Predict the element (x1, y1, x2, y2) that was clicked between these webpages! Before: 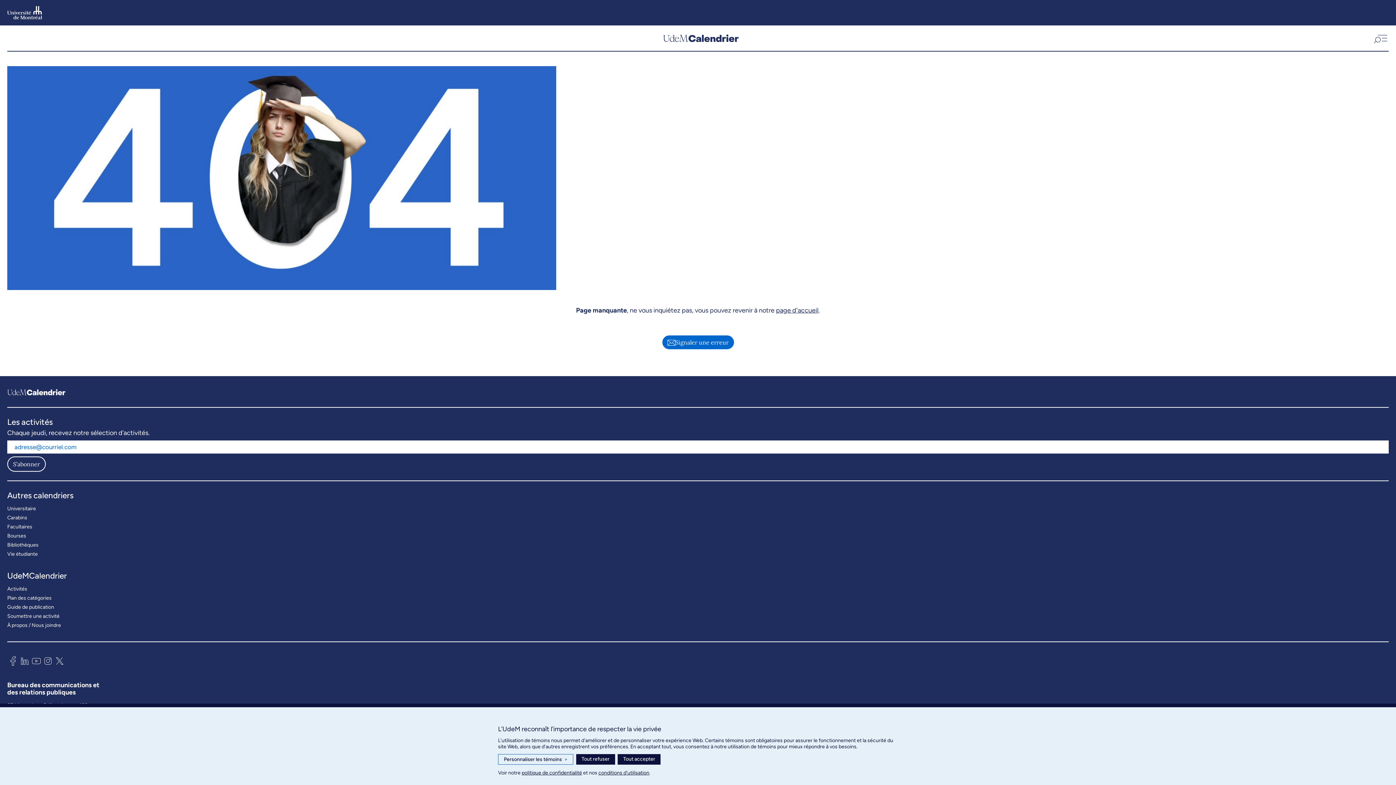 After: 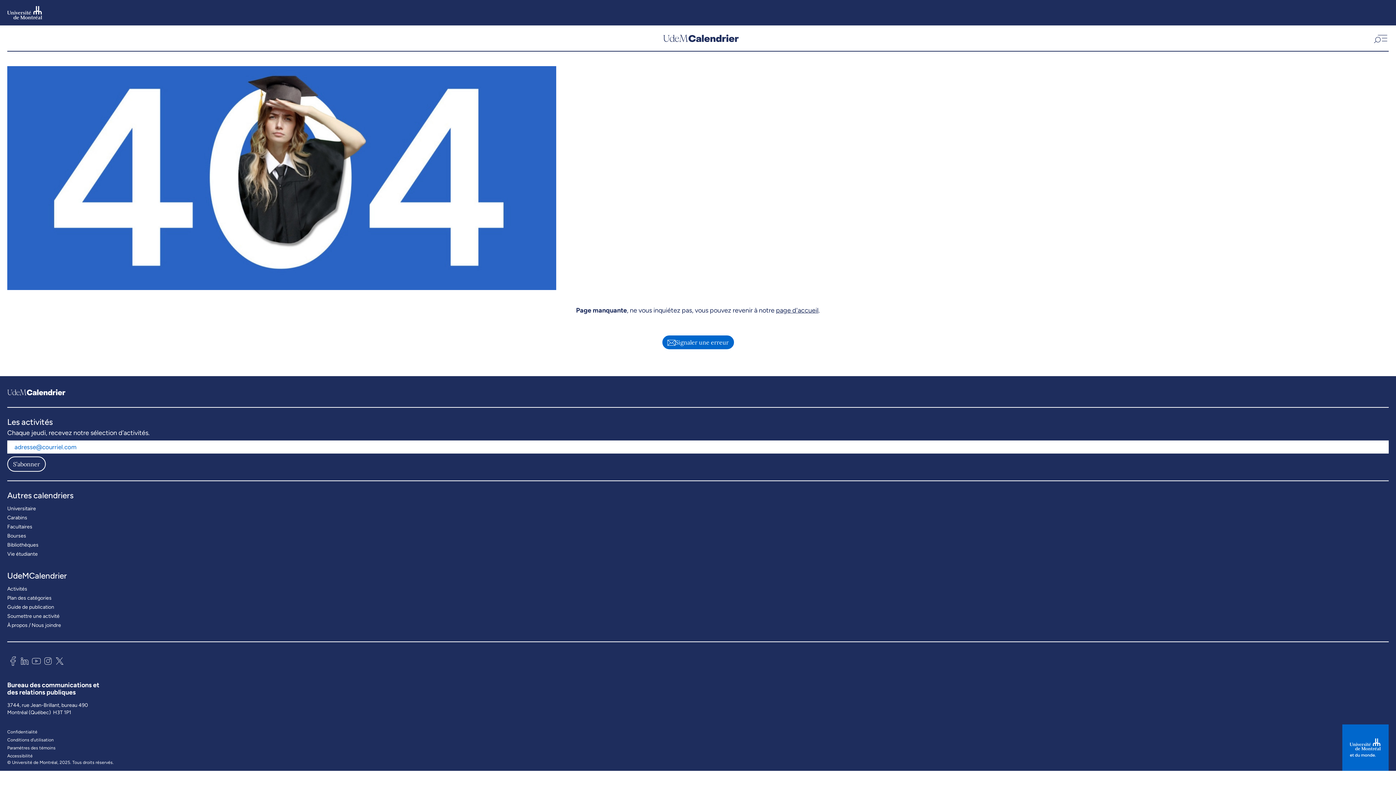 Action: bbox: (617, 754, 660, 765) label: Tout accepter